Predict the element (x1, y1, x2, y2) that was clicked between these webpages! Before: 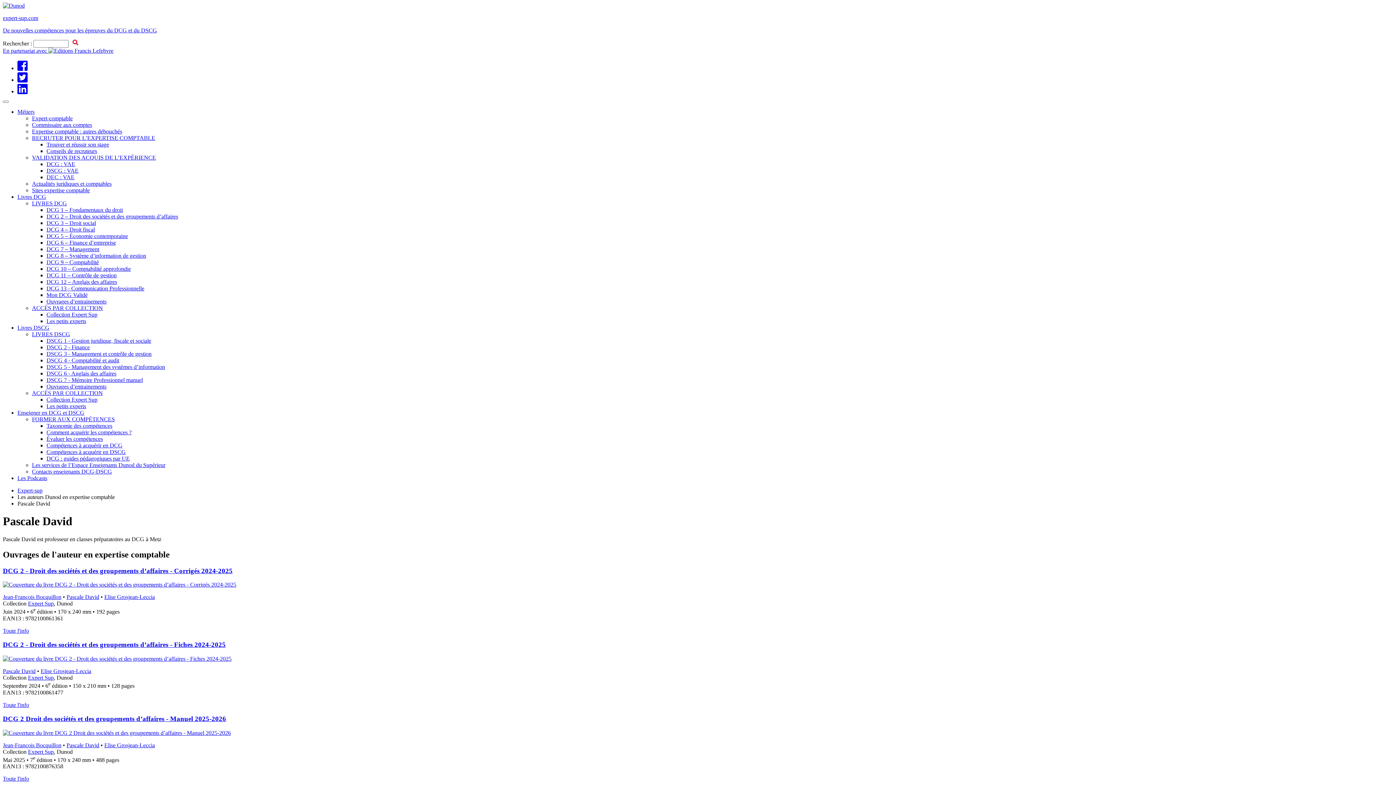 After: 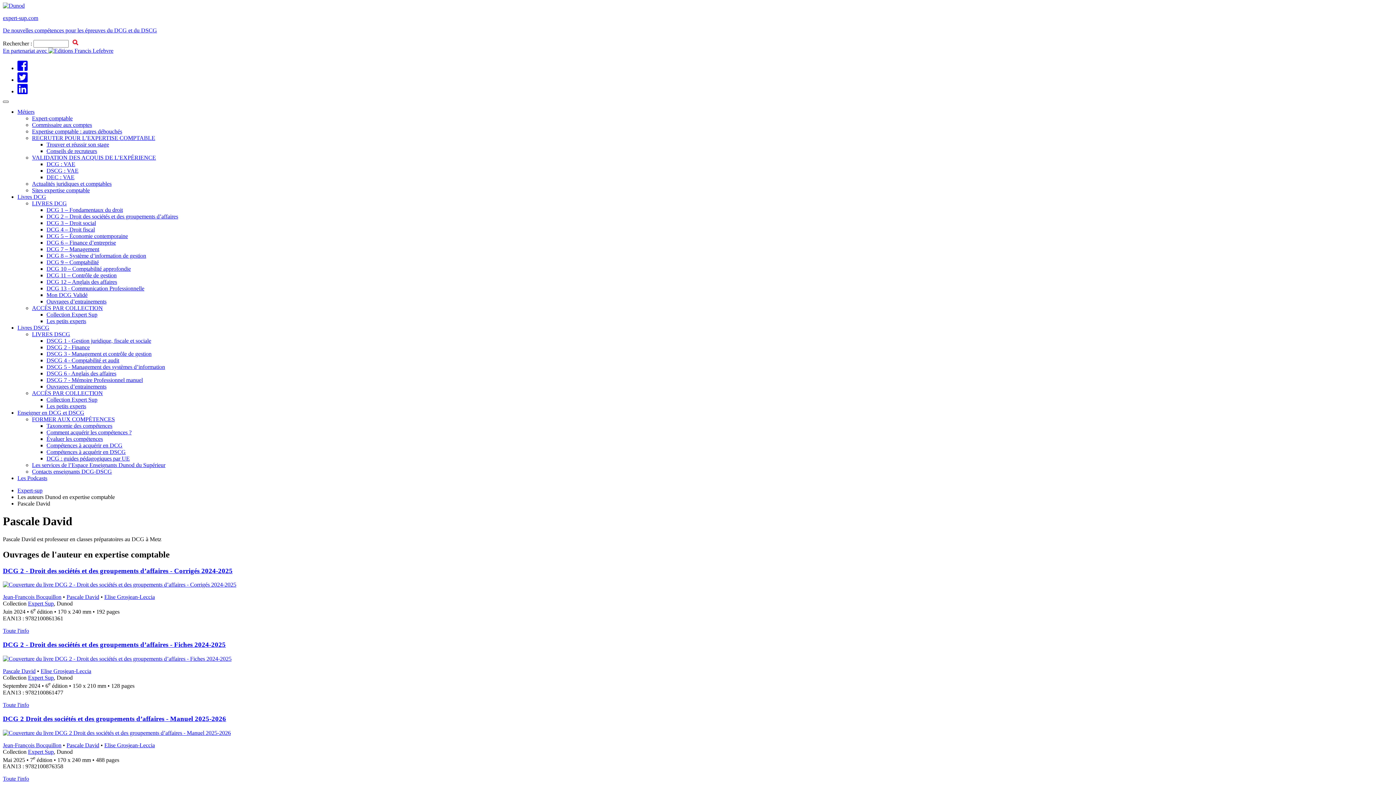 Action: bbox: (2, 100, 8, 102) label: Toggle navigation